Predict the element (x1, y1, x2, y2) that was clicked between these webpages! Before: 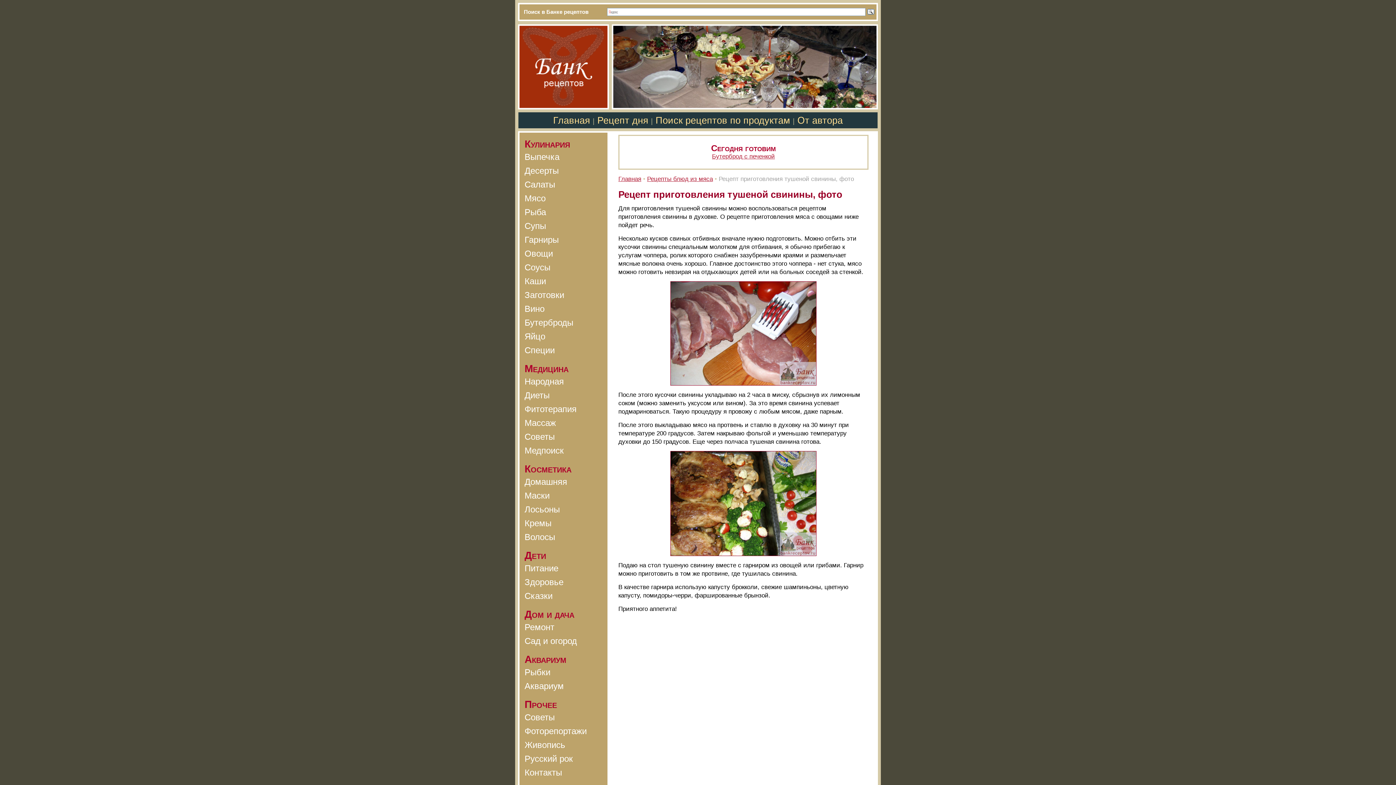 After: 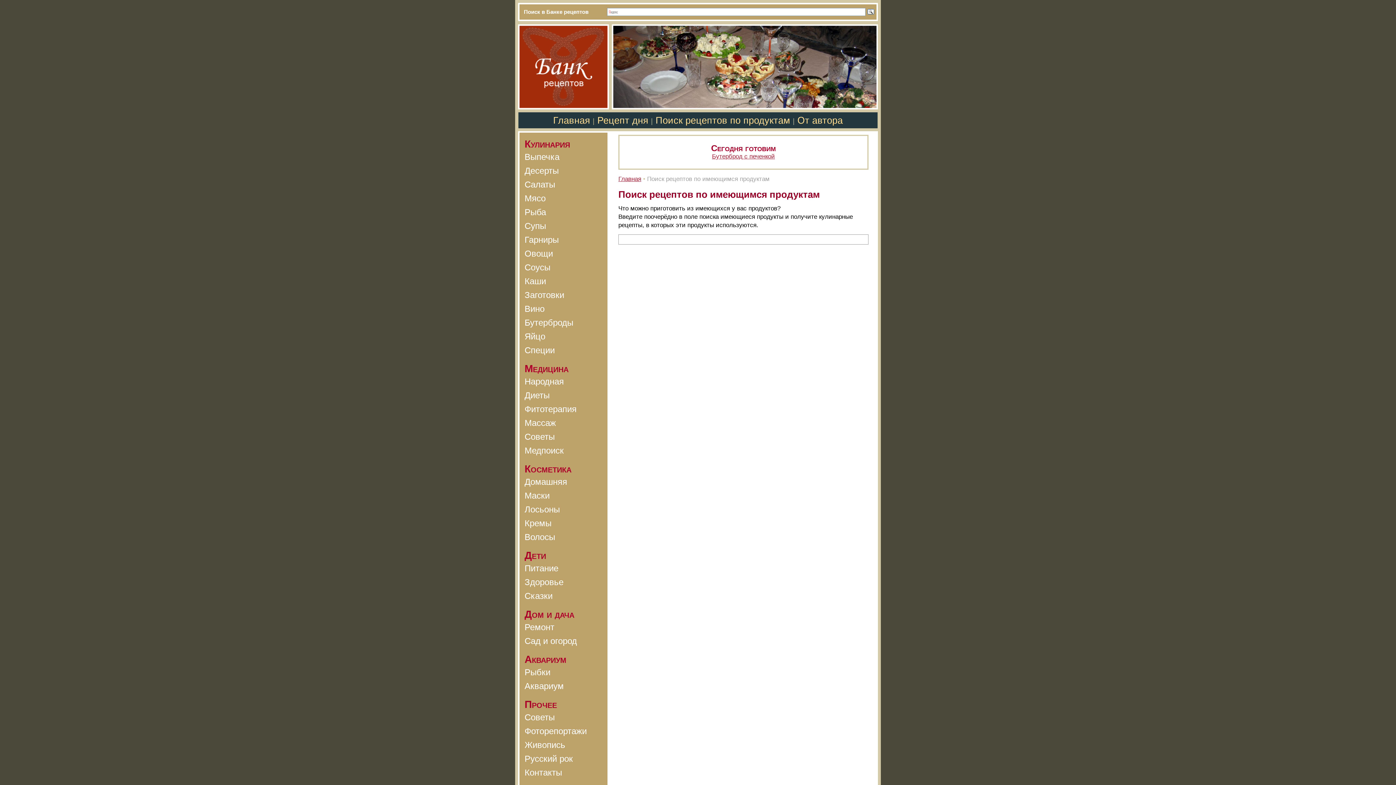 Action: bbox: (655, 114, 790, 125) label: Поиск рецептов по продуктам